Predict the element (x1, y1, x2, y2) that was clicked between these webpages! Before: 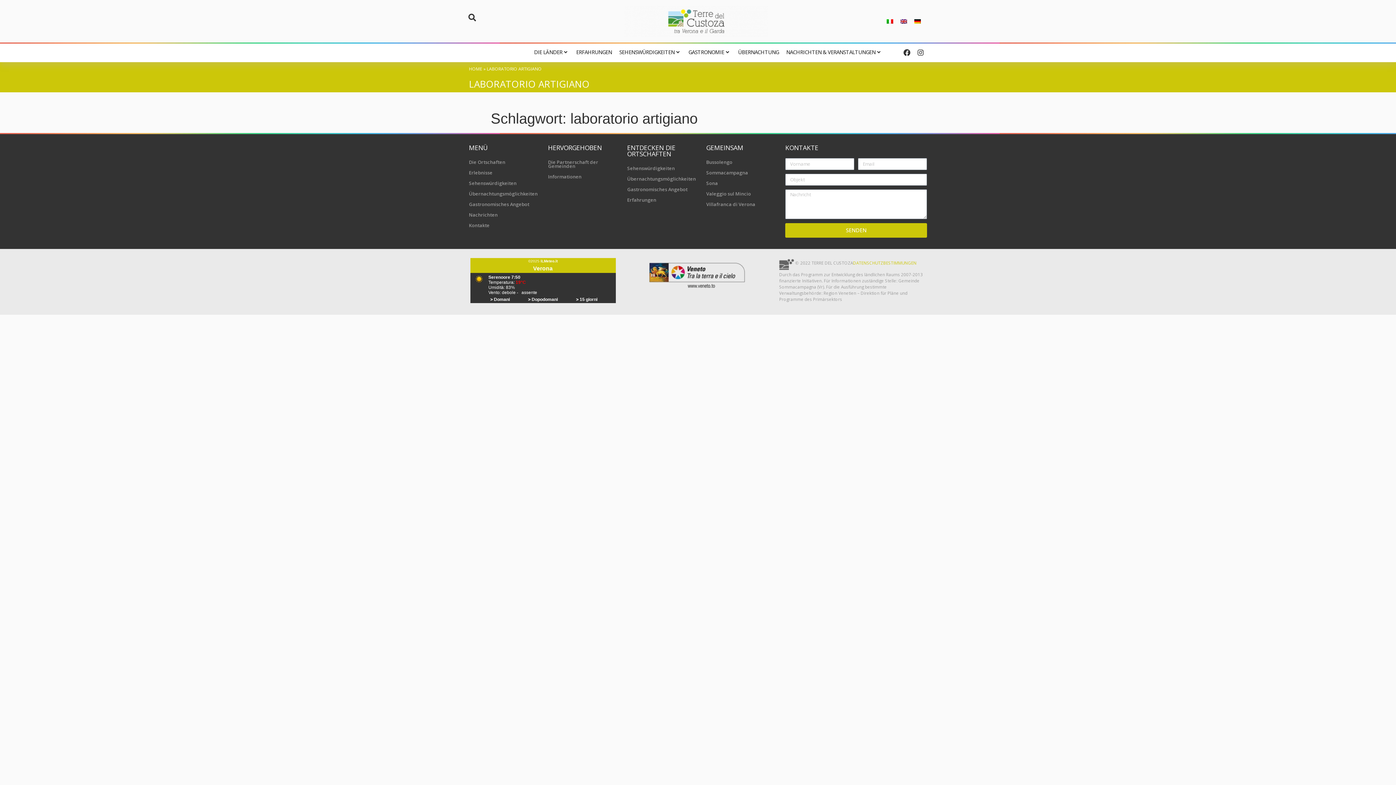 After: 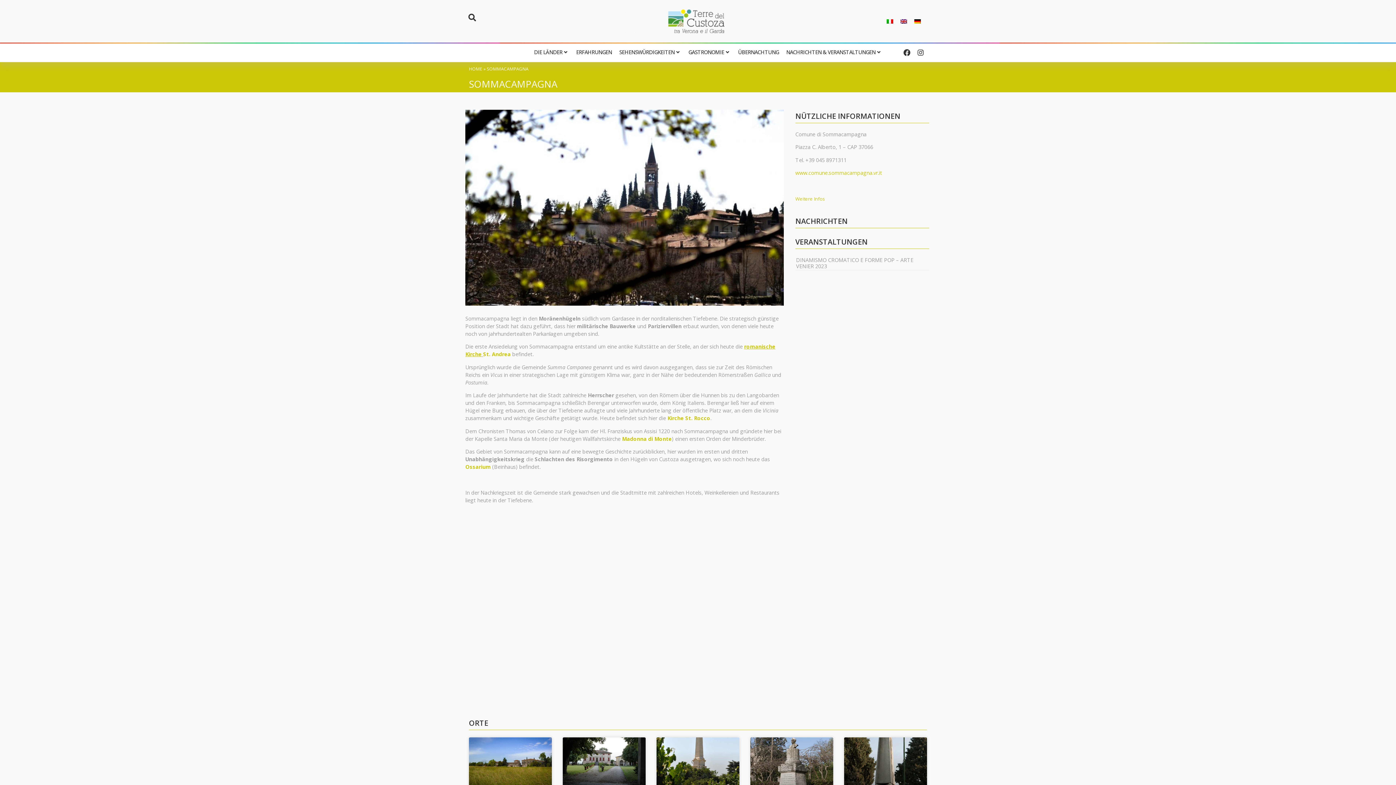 Action: label: Sommacampagna bbox: (706, 168, 778, 176)